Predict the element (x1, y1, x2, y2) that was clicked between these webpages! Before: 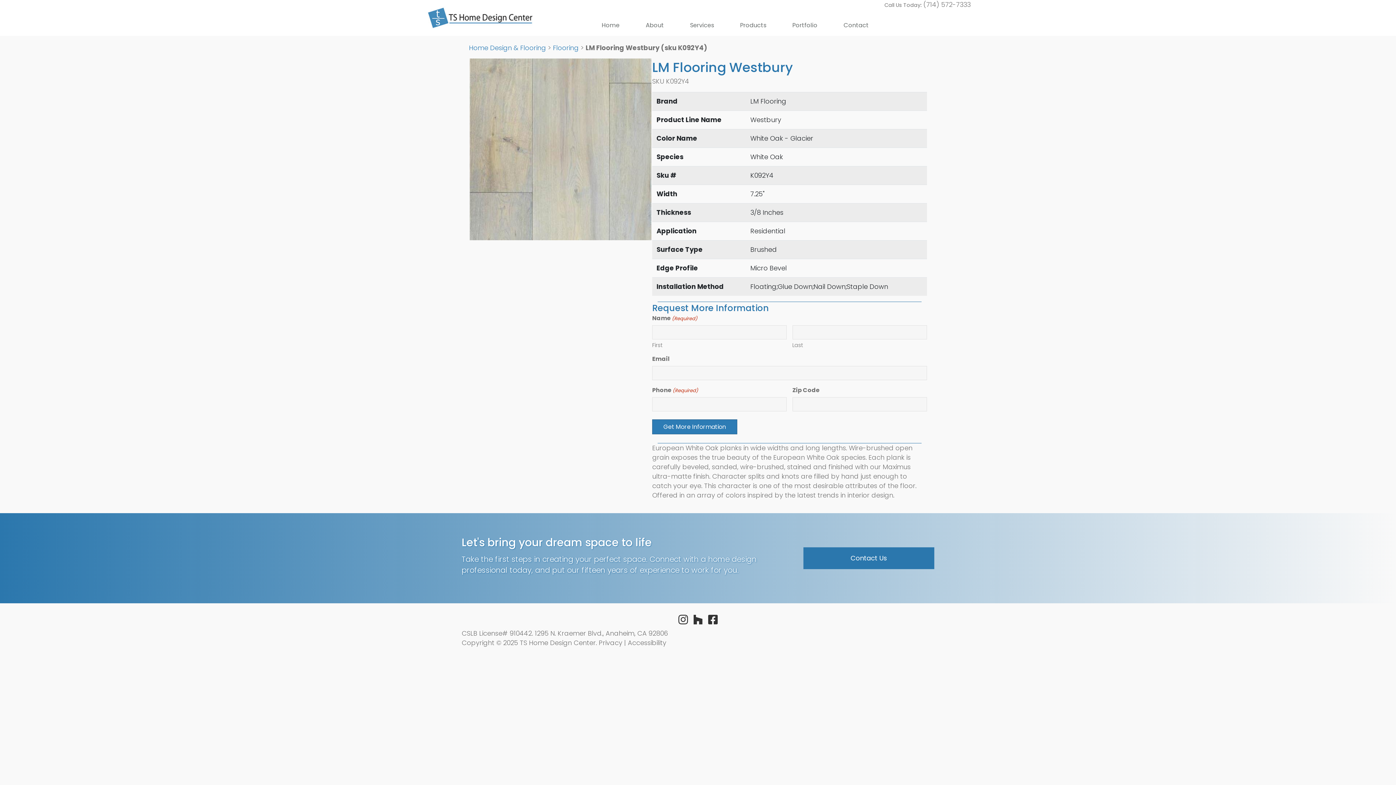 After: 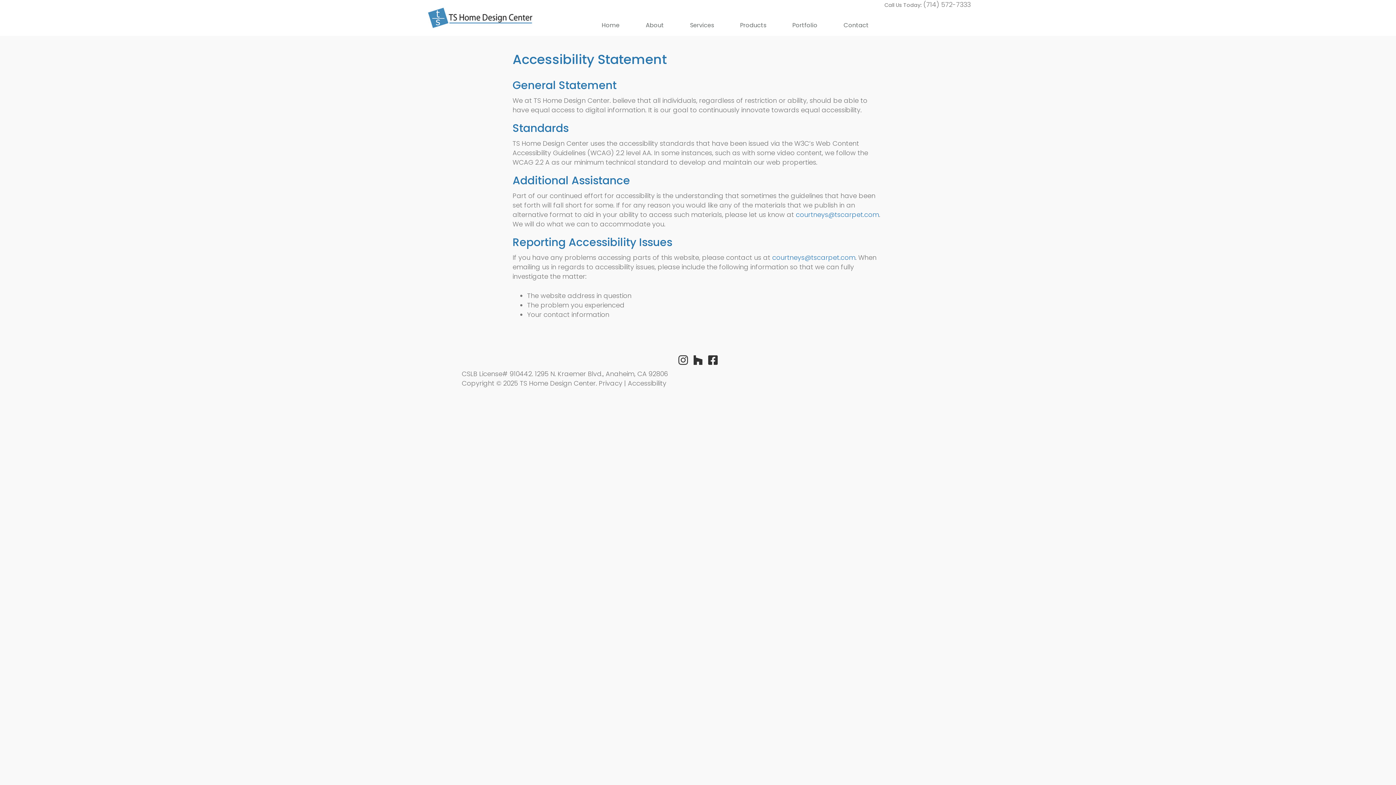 Action: bbox: (628, 638, 666, 647) label: Accessibility